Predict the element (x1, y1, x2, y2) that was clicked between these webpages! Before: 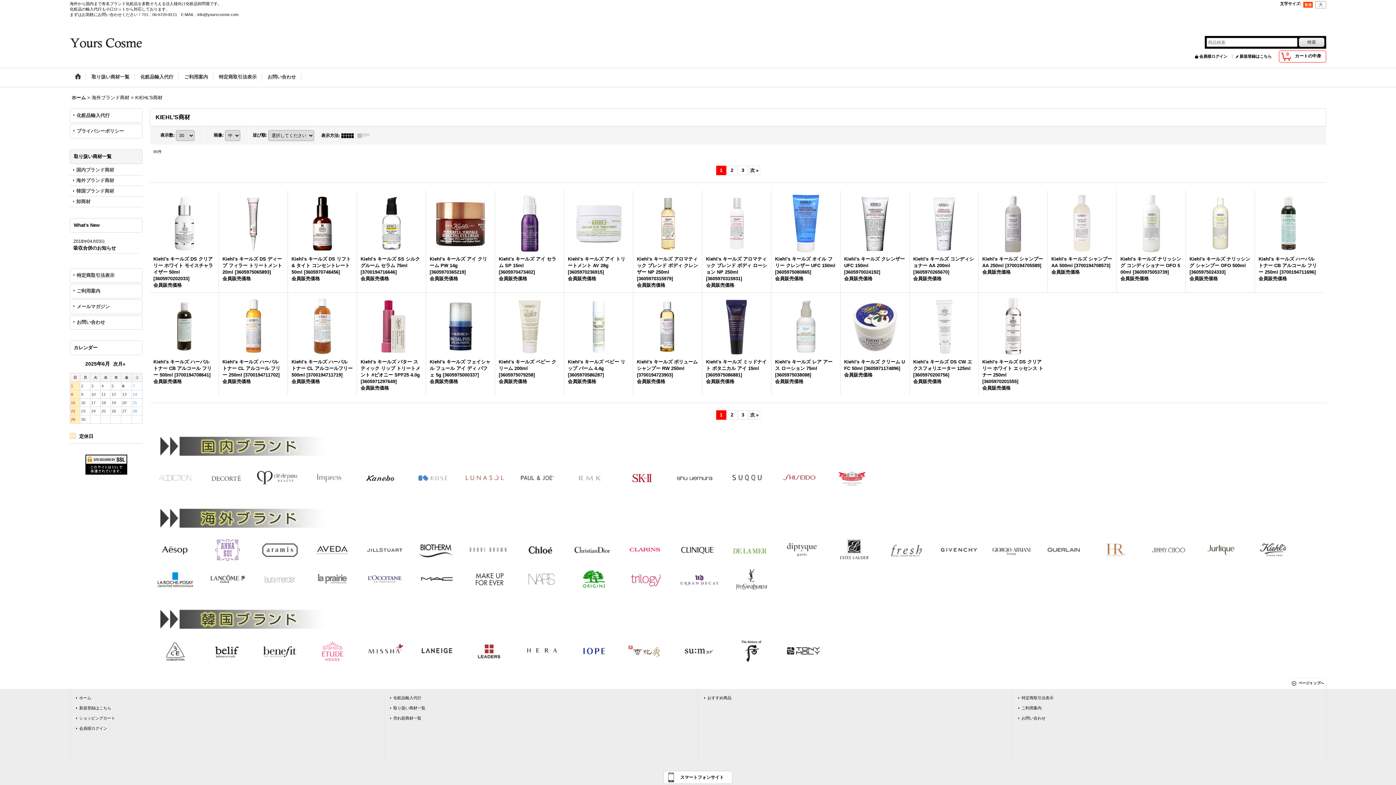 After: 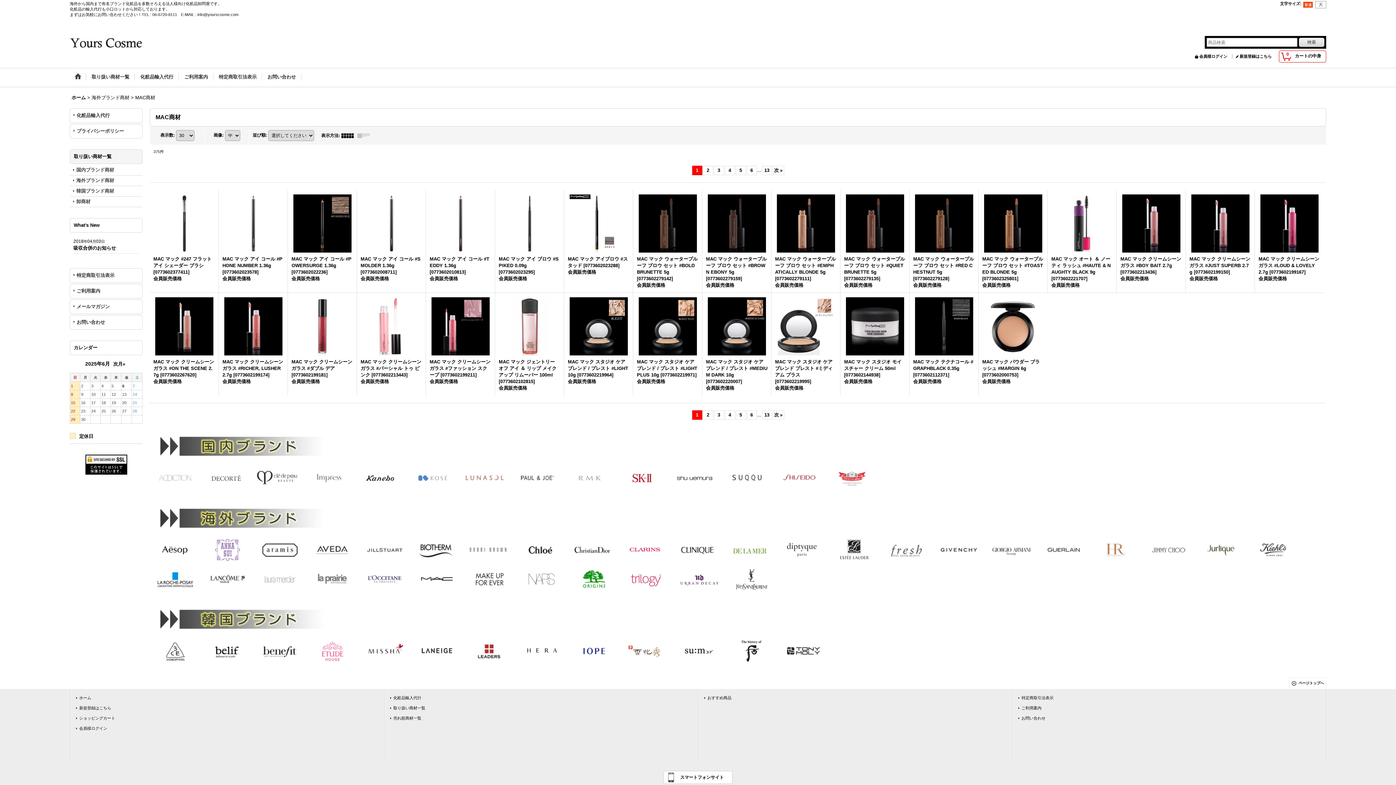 Action: bbox: (411, 576, 462, 581)